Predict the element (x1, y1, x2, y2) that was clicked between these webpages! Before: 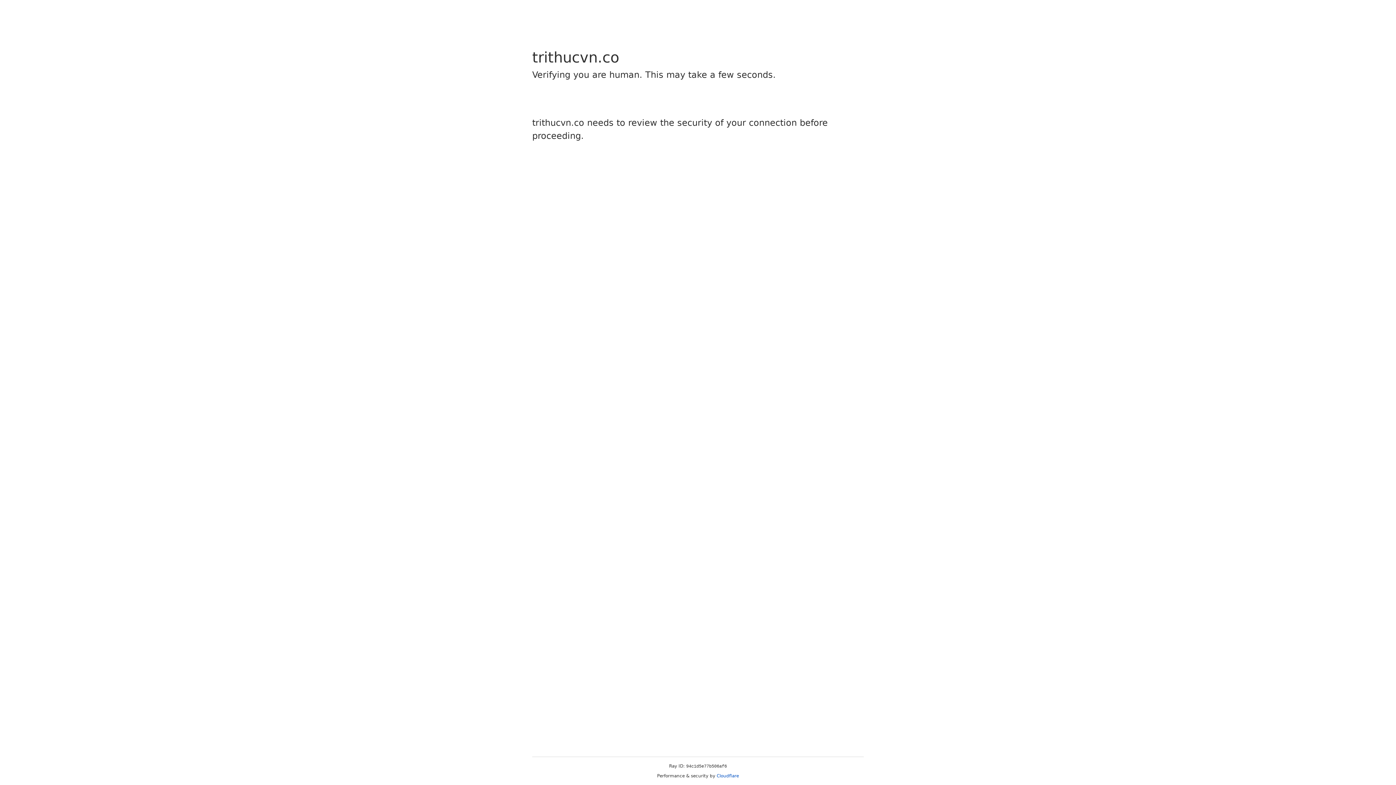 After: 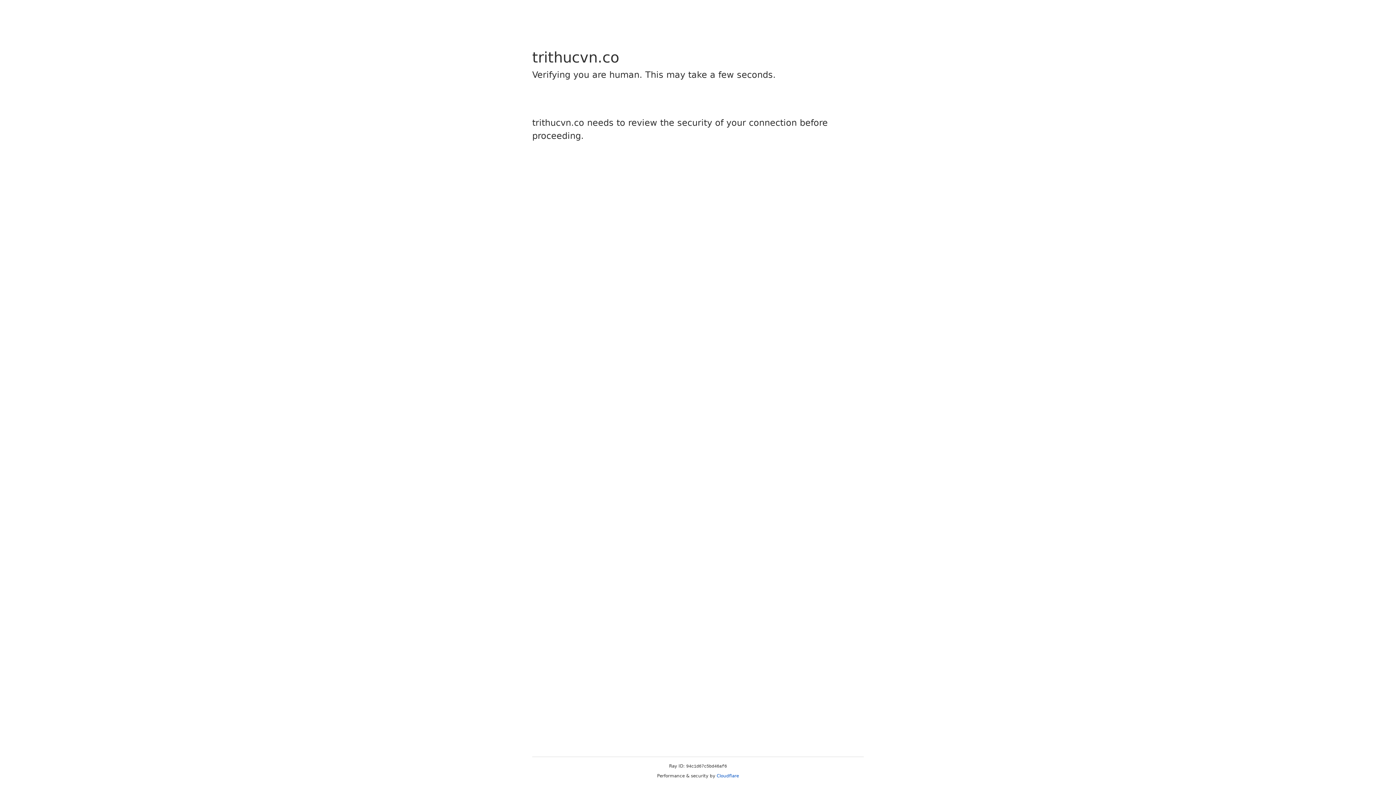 Action: bbox: (716, 773, 739, 778) label: Cloudflare